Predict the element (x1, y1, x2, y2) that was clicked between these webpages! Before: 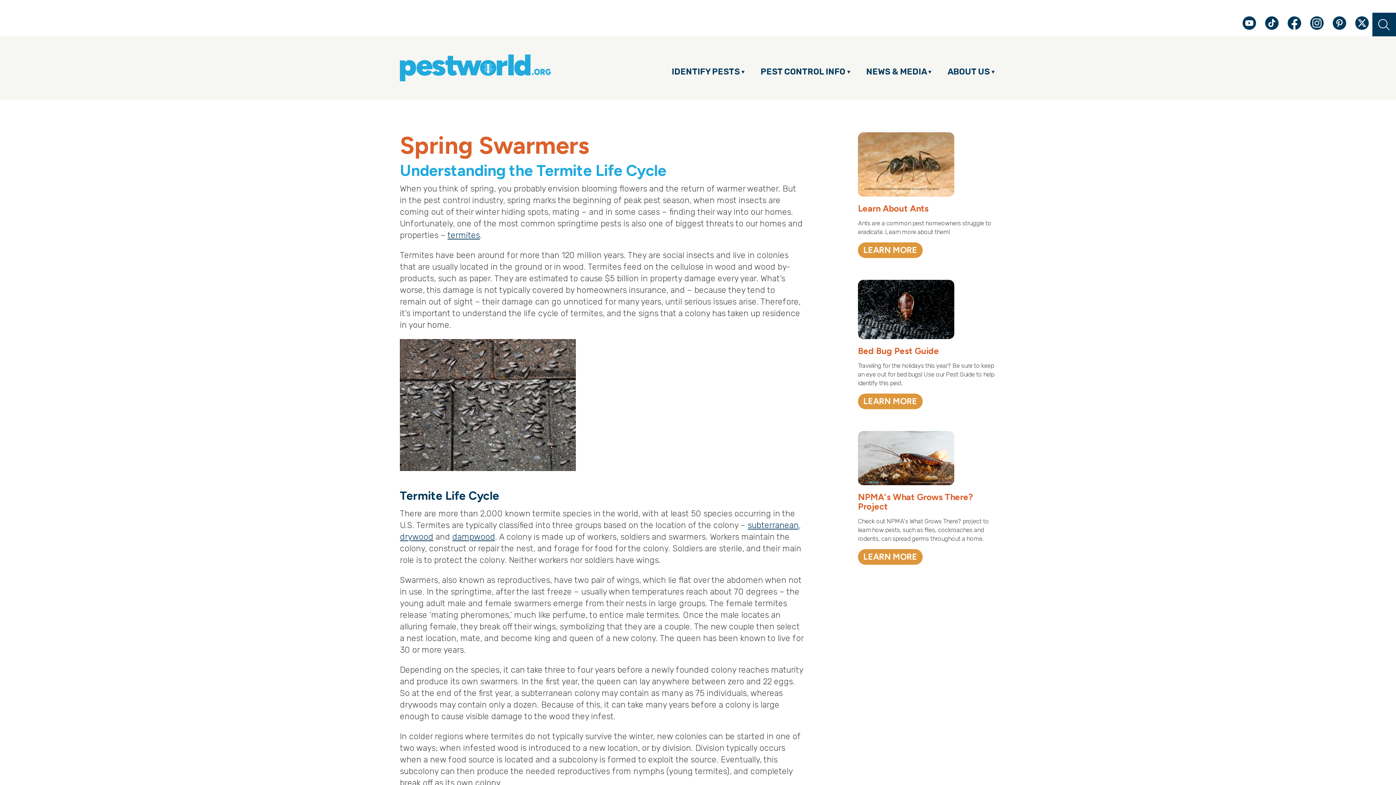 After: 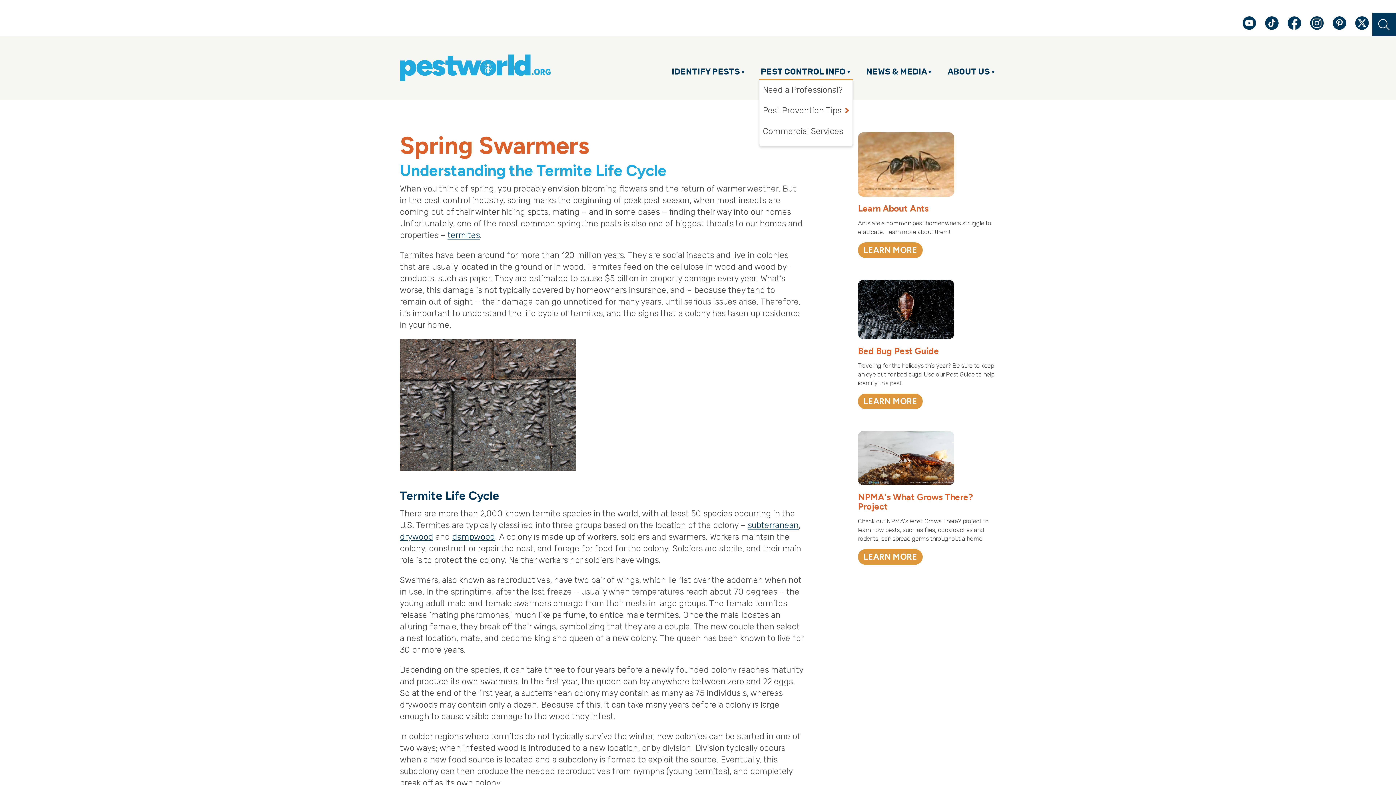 Action: label: PEST CONTROL INFO  bbox: (759, 65, 852, 77)